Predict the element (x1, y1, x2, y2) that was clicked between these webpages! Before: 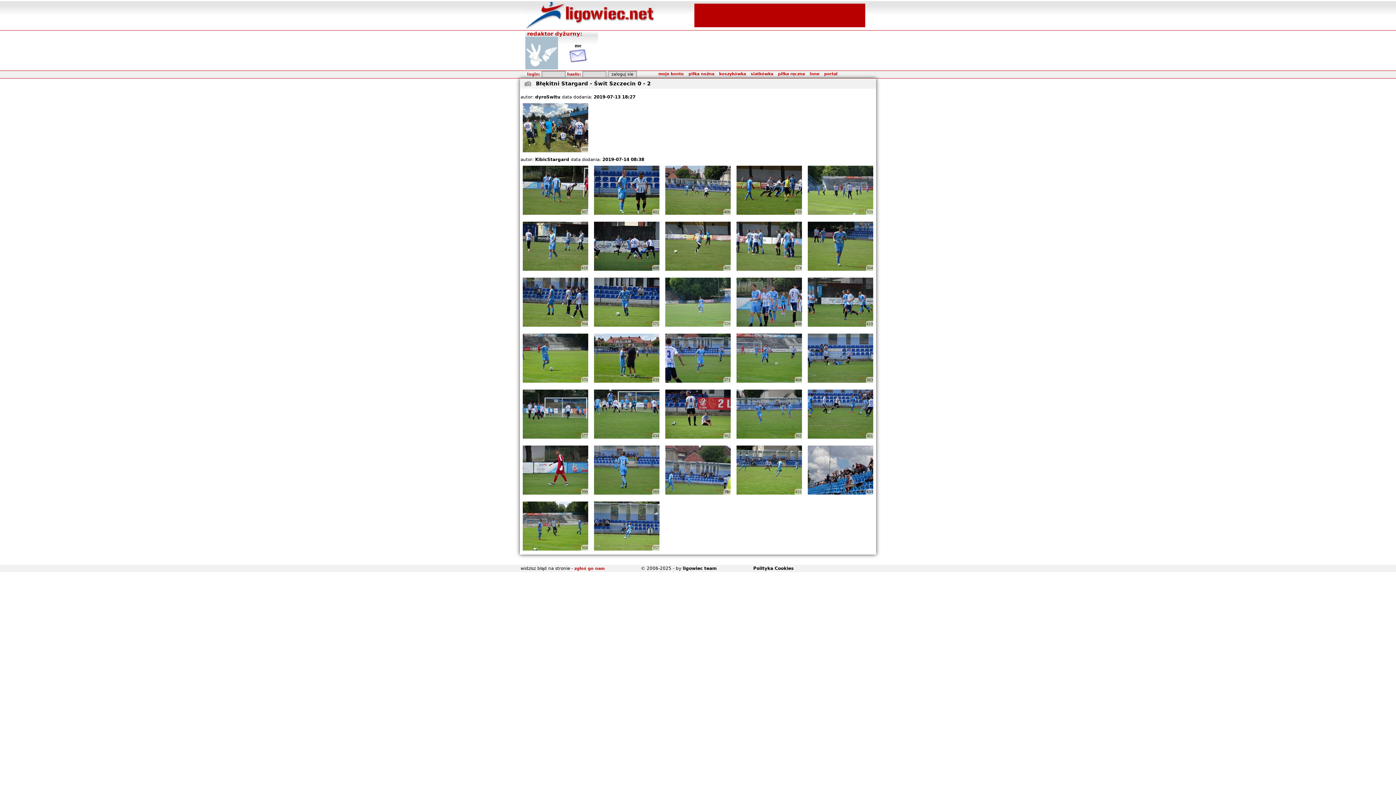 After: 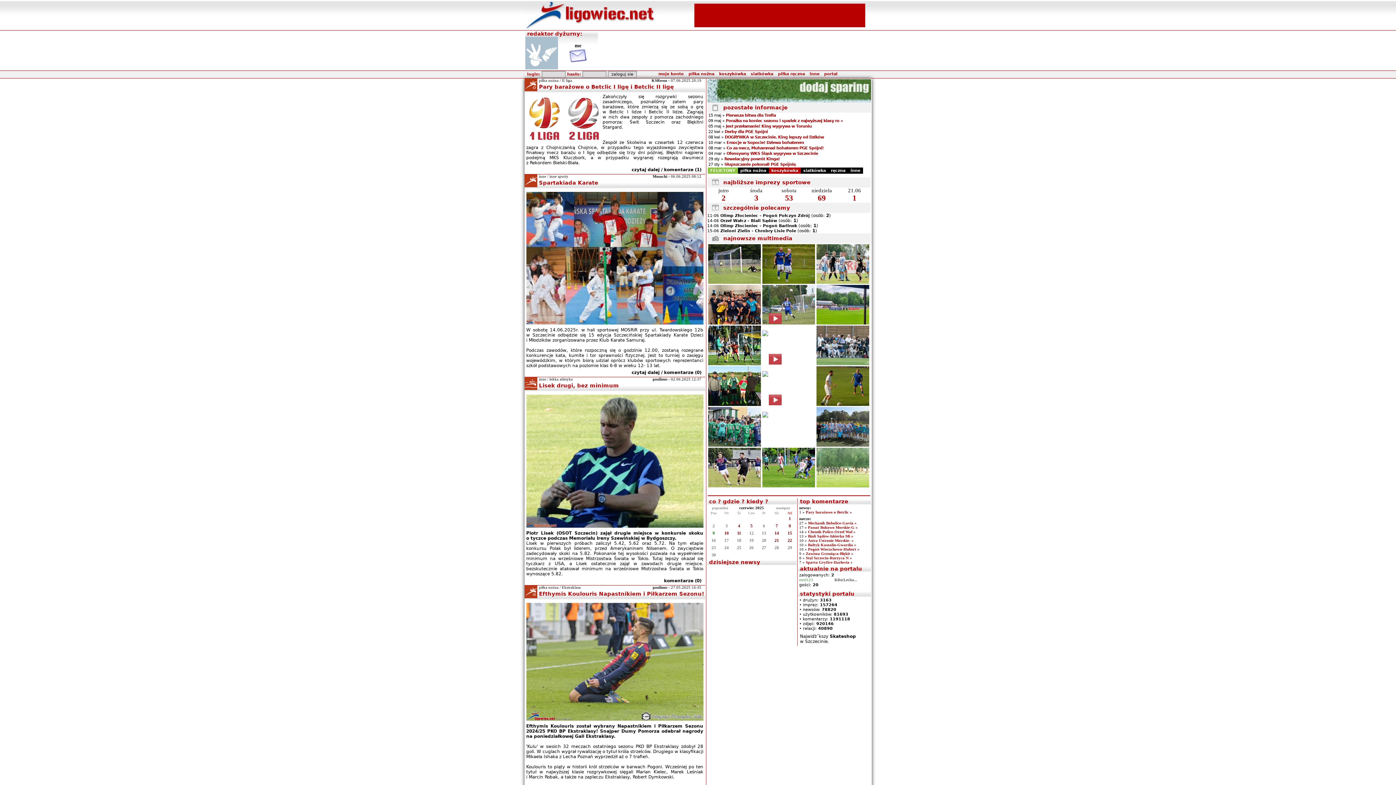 Action: label: portal bbox: (824, 71, 837, 76)